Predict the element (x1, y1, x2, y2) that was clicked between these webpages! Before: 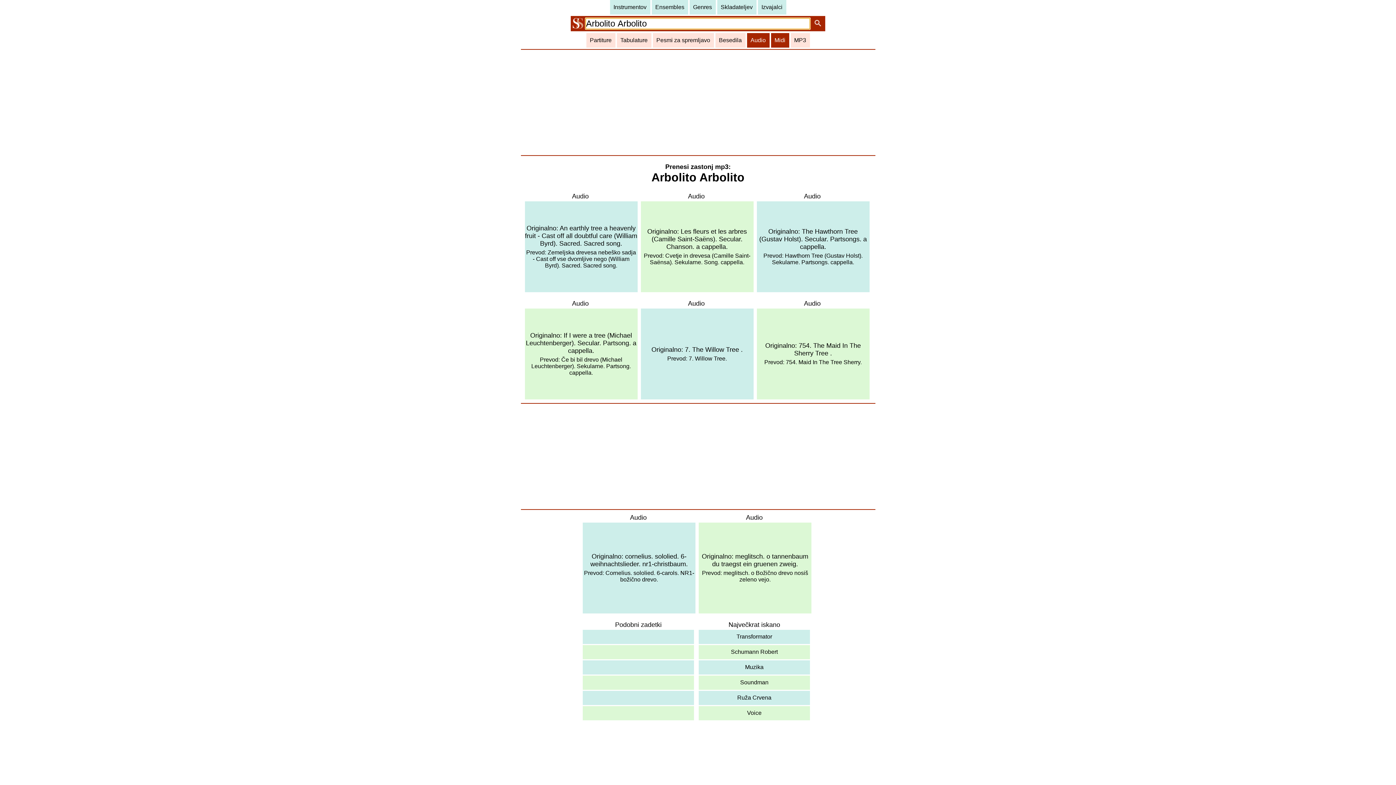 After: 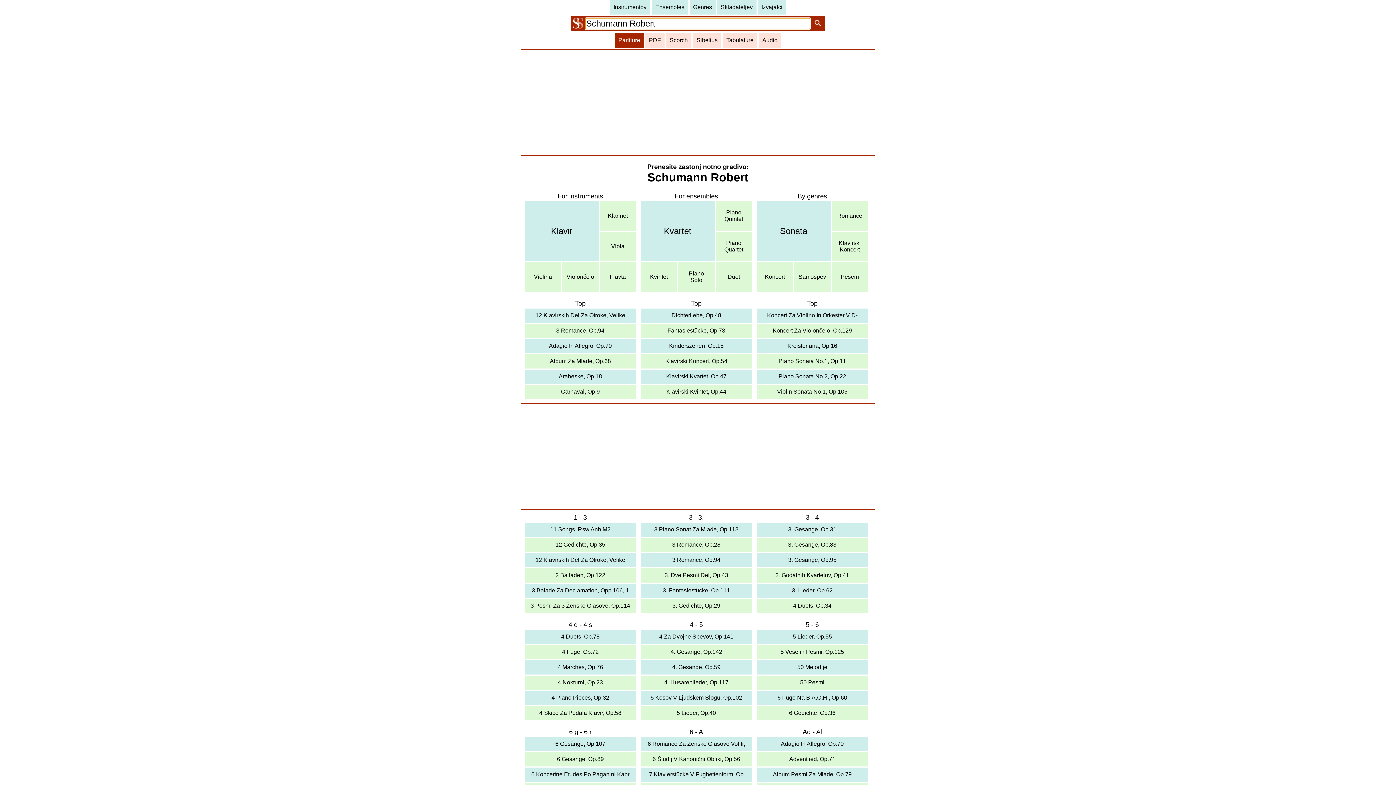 Action: bbox: (698, 645, 810, 659) label: Schumann Robert